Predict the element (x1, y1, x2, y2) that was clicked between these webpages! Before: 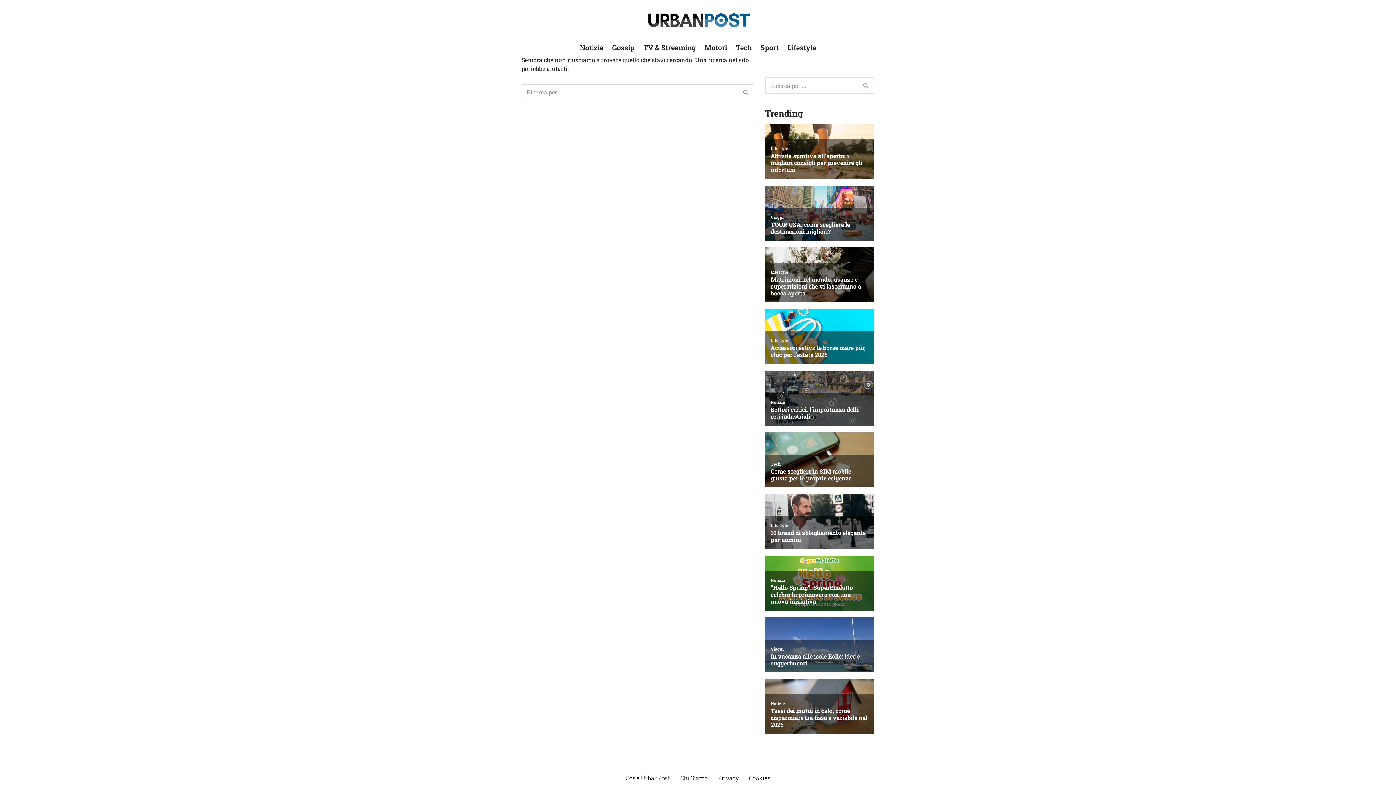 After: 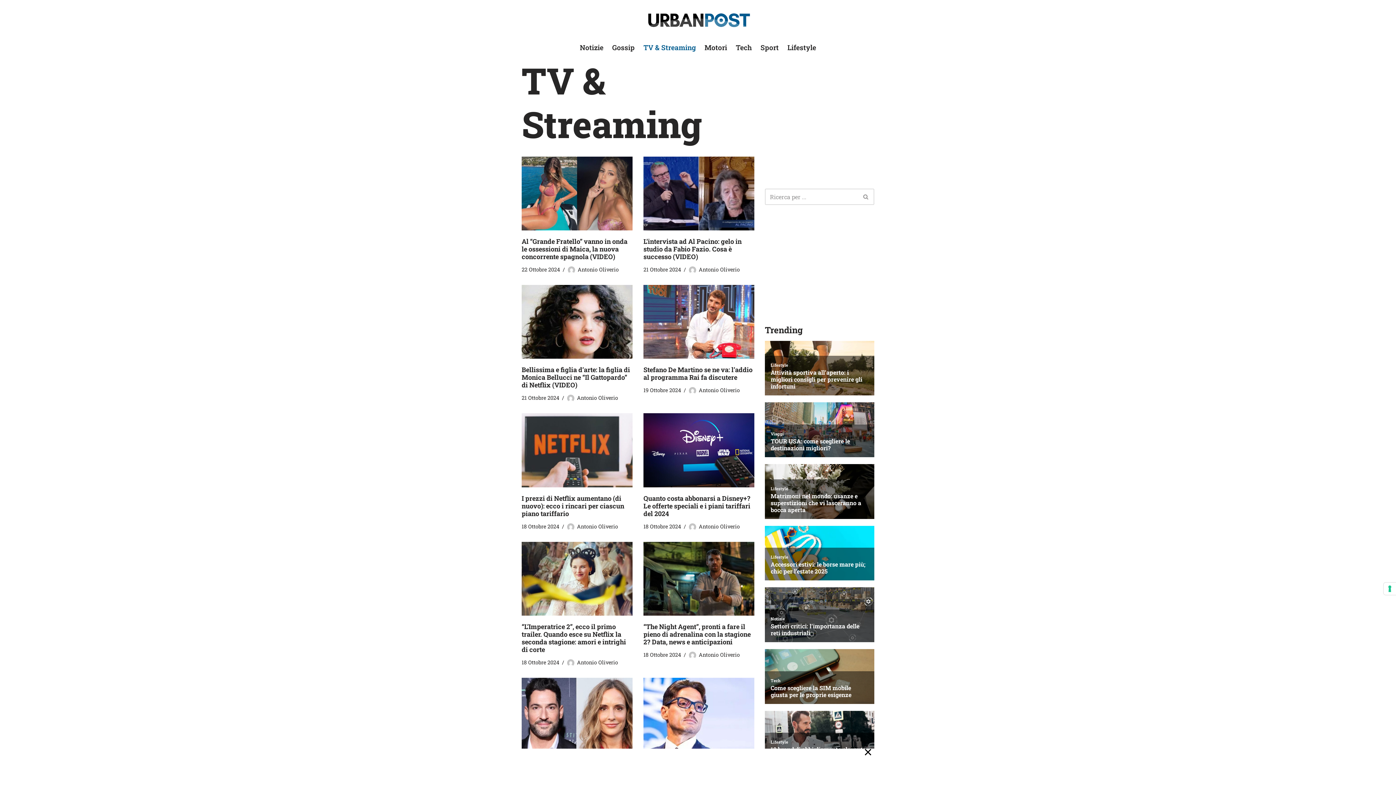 Action: bbox: (643, 42, 696, 52) label: TV & Streaming